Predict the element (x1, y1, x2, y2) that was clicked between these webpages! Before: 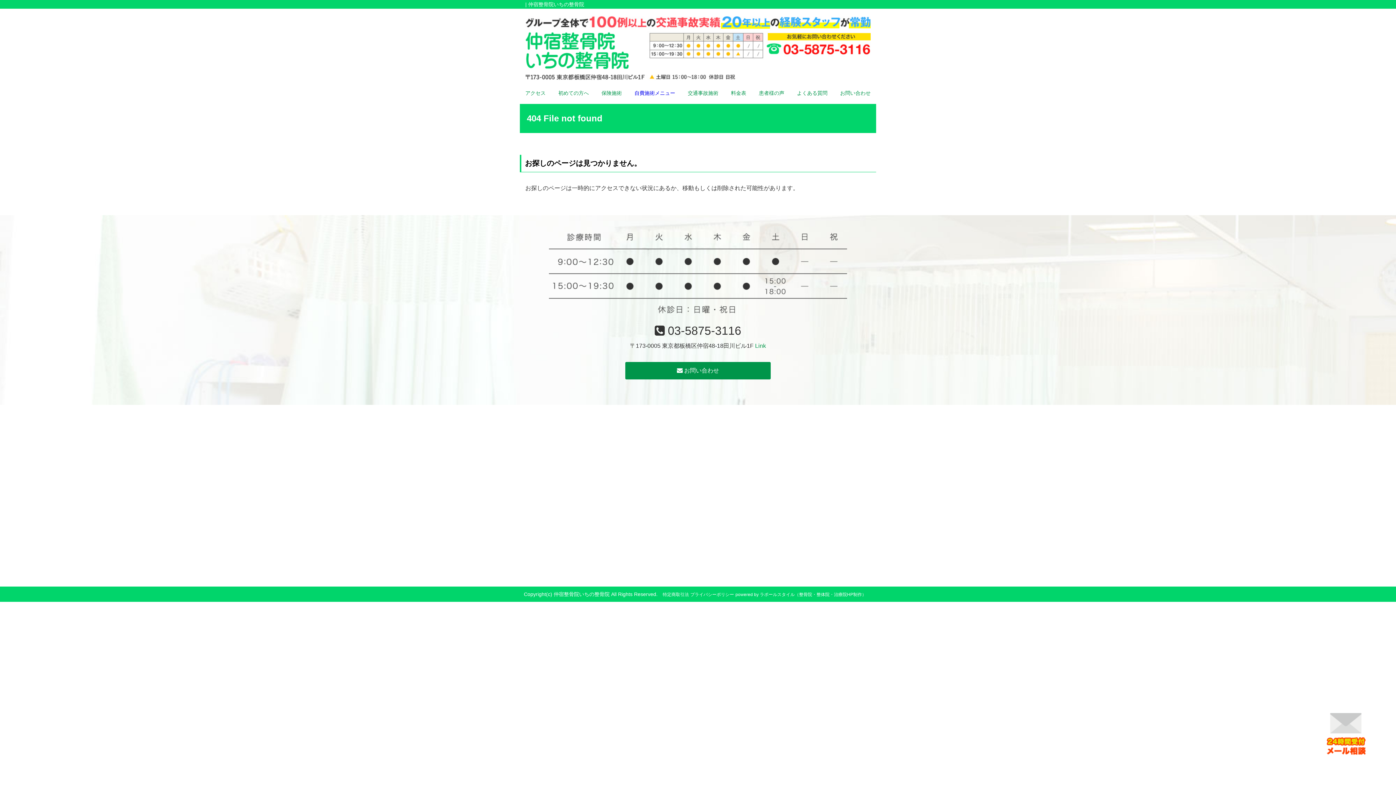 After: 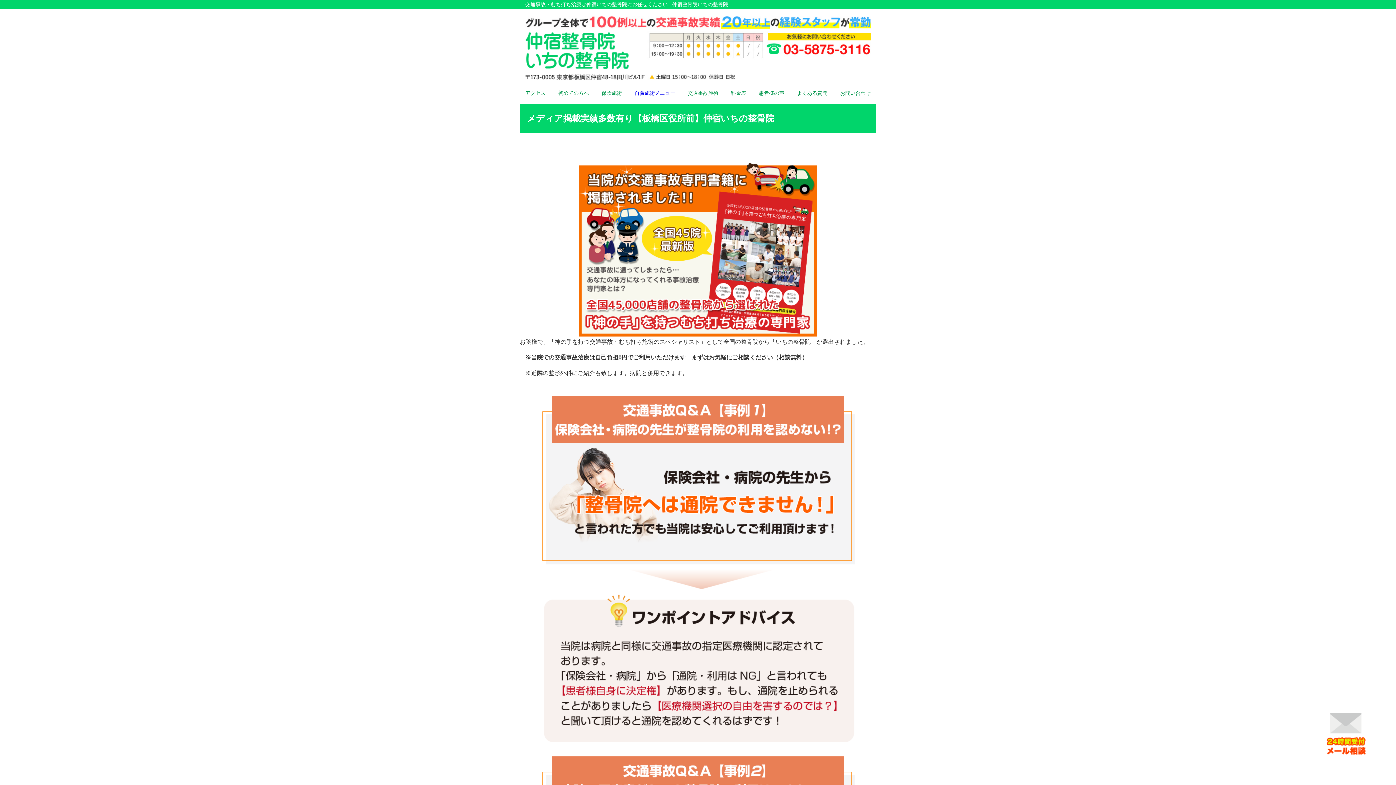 Action: bbox: (688, 86, 718, 100) label: 交通事故施術